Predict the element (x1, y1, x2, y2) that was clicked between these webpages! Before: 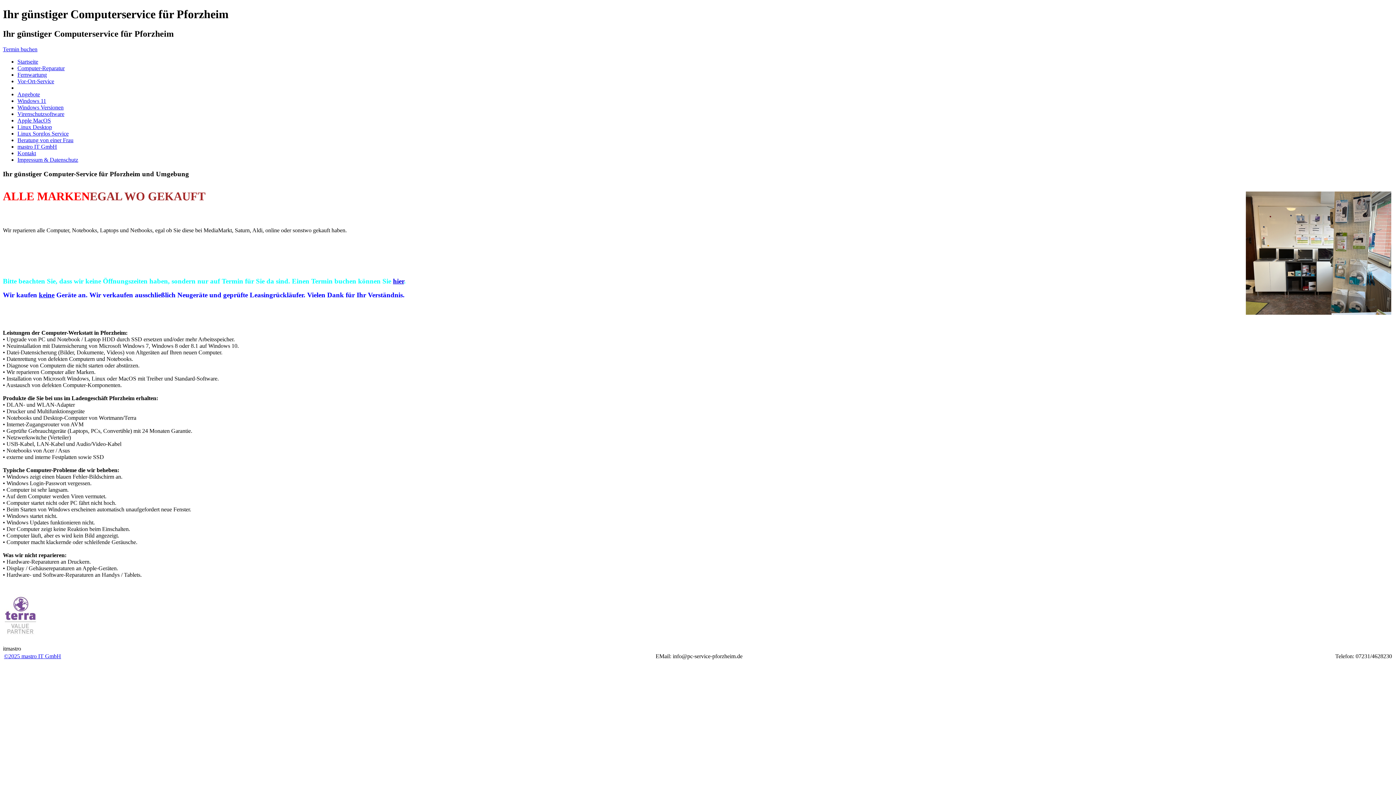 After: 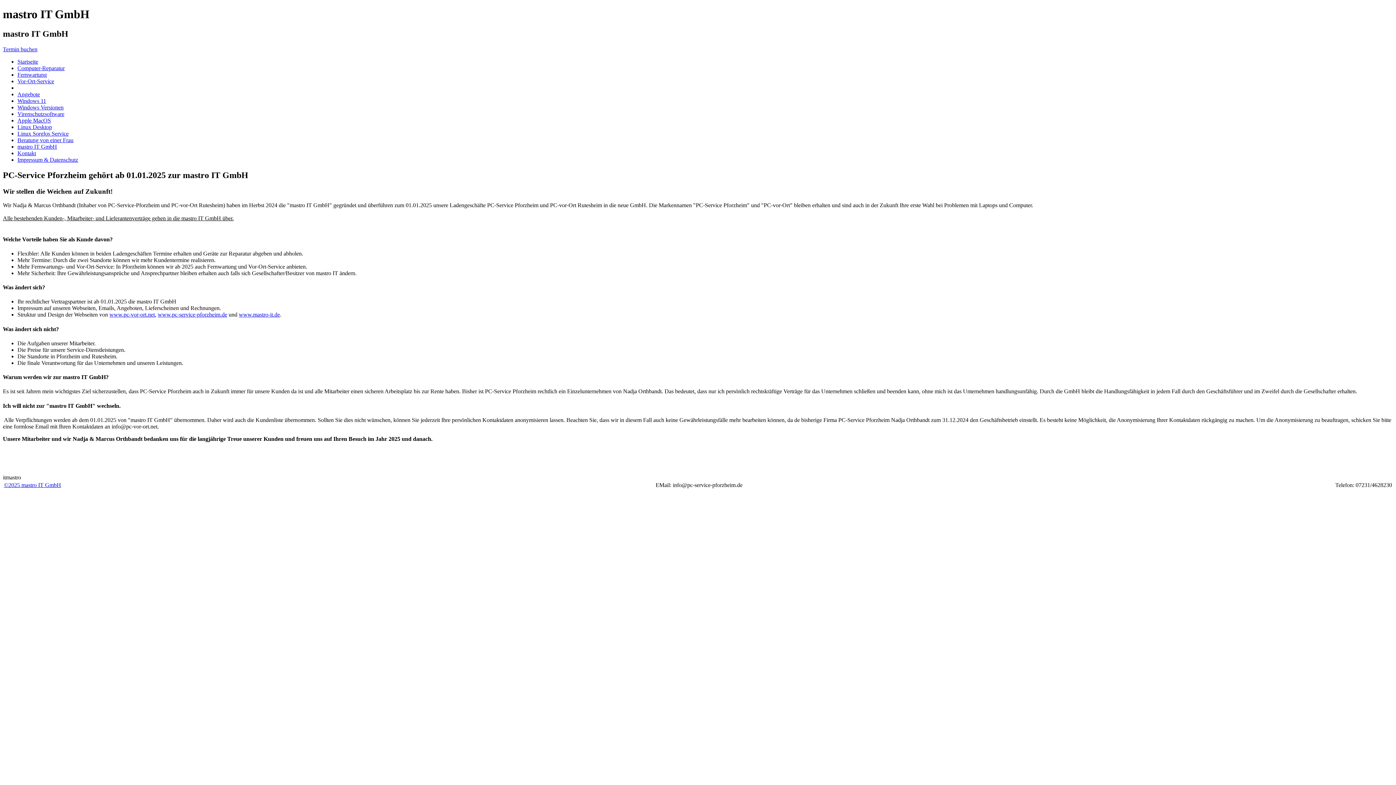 Action: bbox: (17, 143, 57, 149) label: mastro IT GmbH